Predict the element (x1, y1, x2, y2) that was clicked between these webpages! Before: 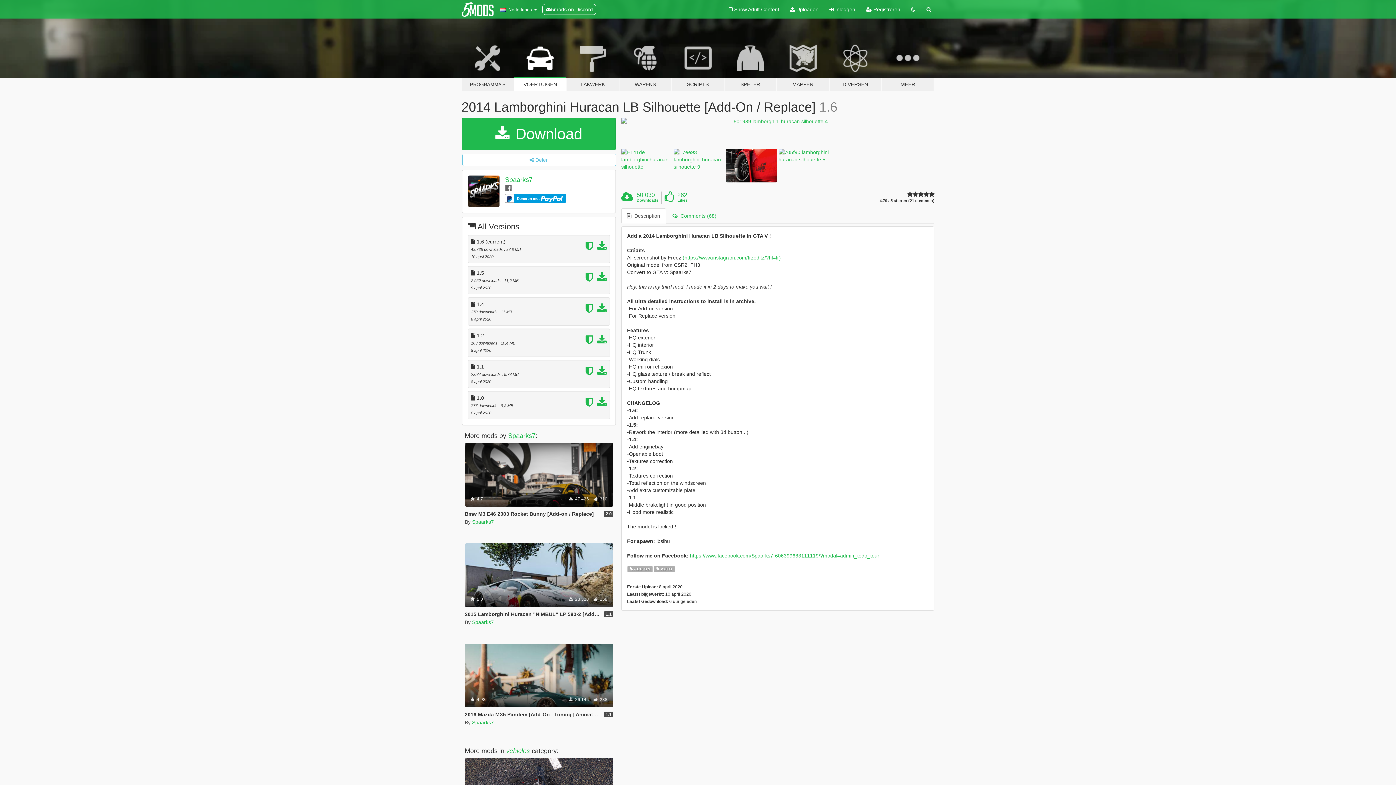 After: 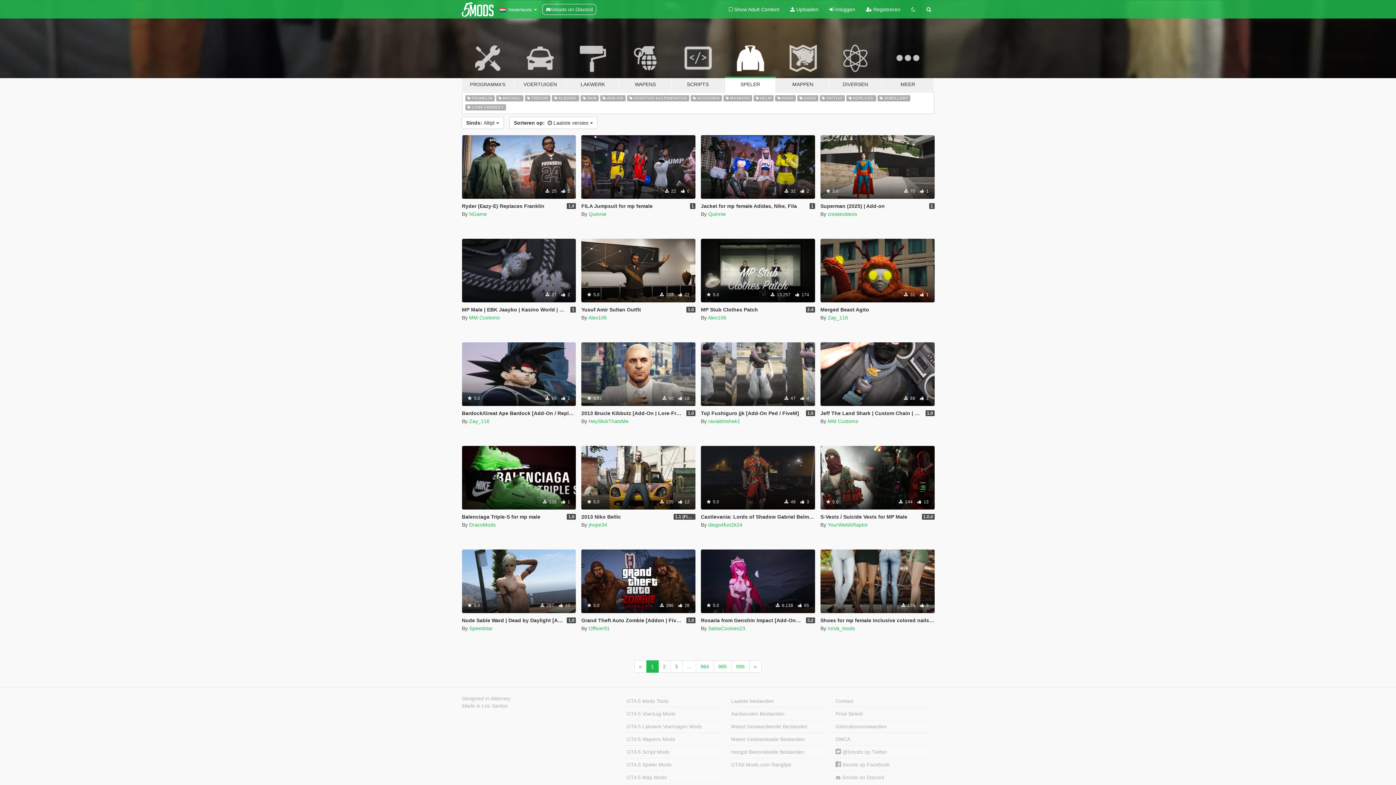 Action: label: SPELER bbox: (724, 34, 776, 91)